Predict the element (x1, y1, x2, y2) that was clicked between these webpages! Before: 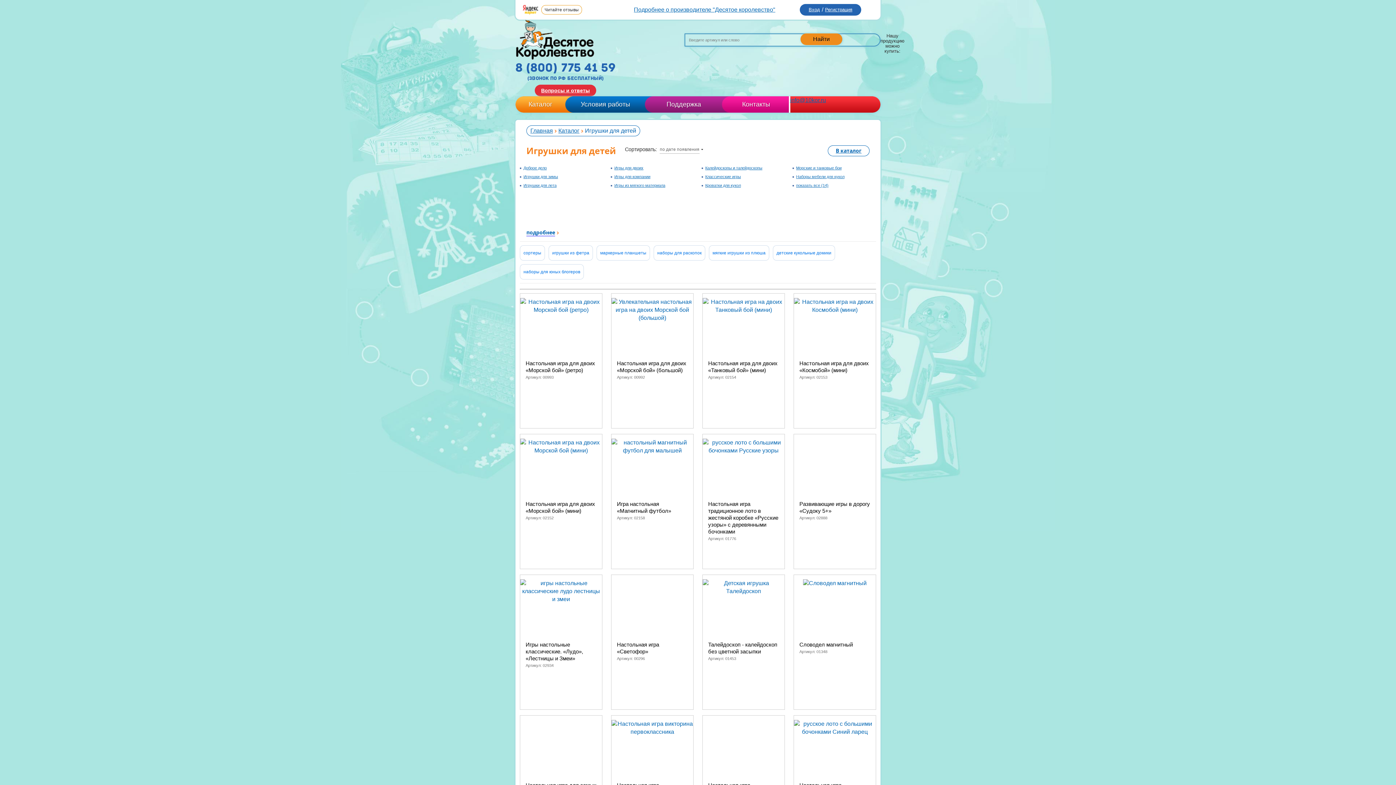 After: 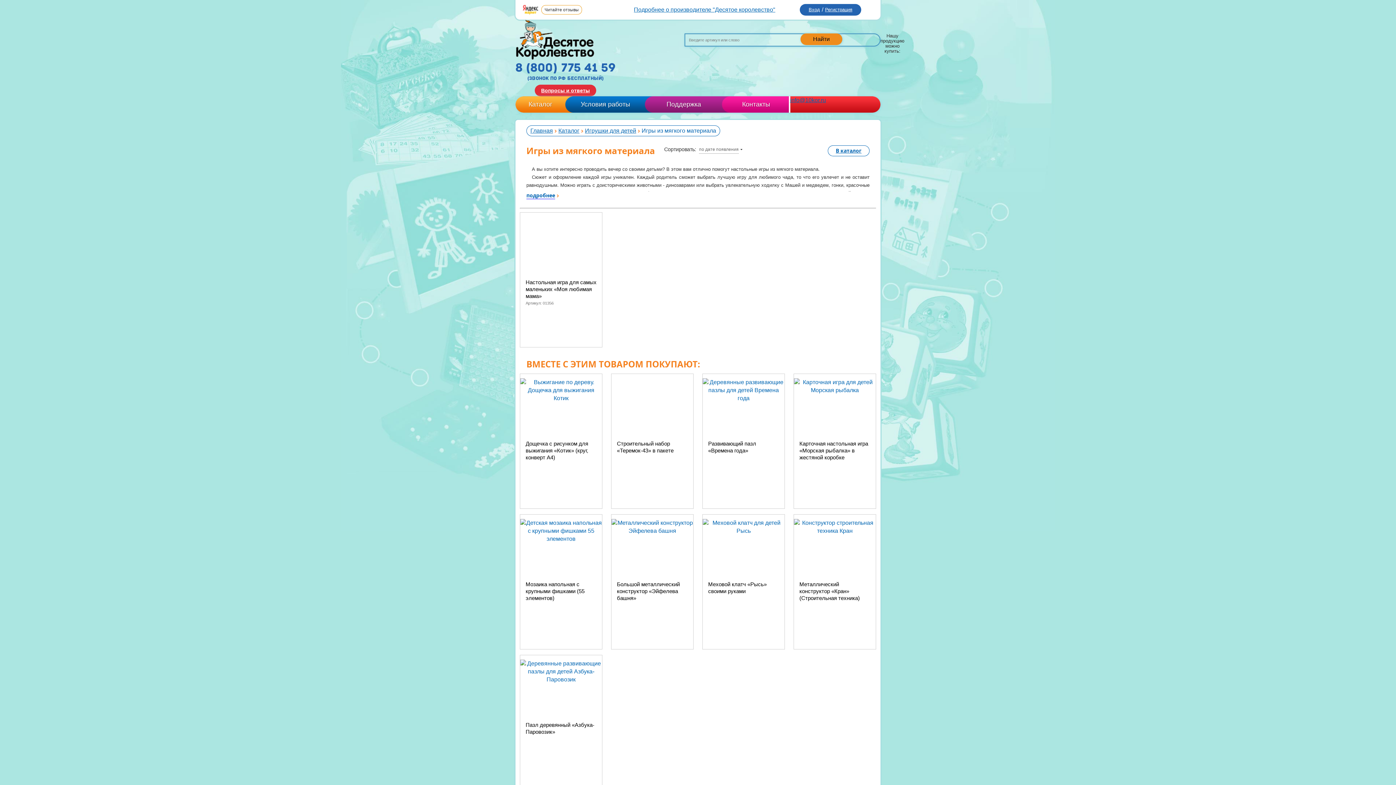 Action: bbox: (610, 182, 689, 188) label: Игры из мягкого материала